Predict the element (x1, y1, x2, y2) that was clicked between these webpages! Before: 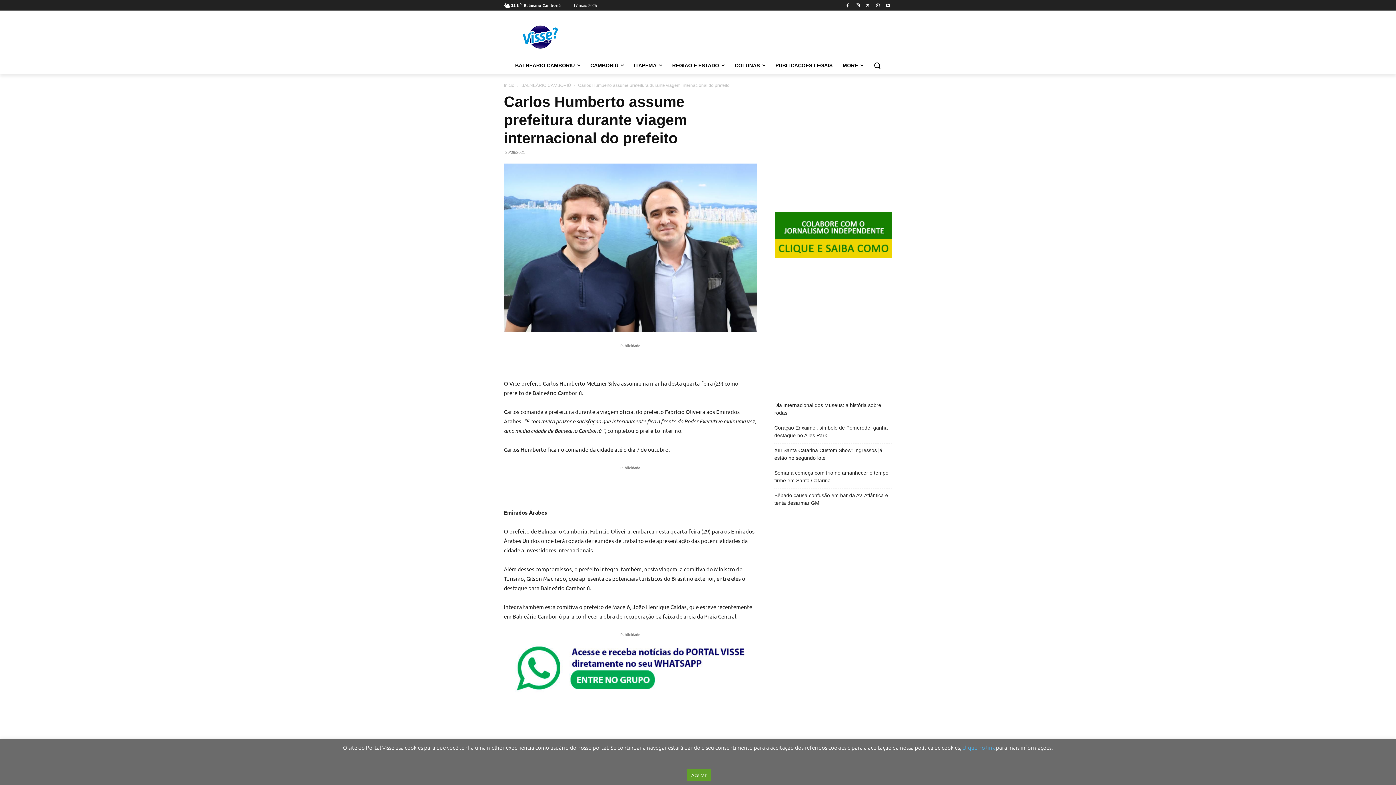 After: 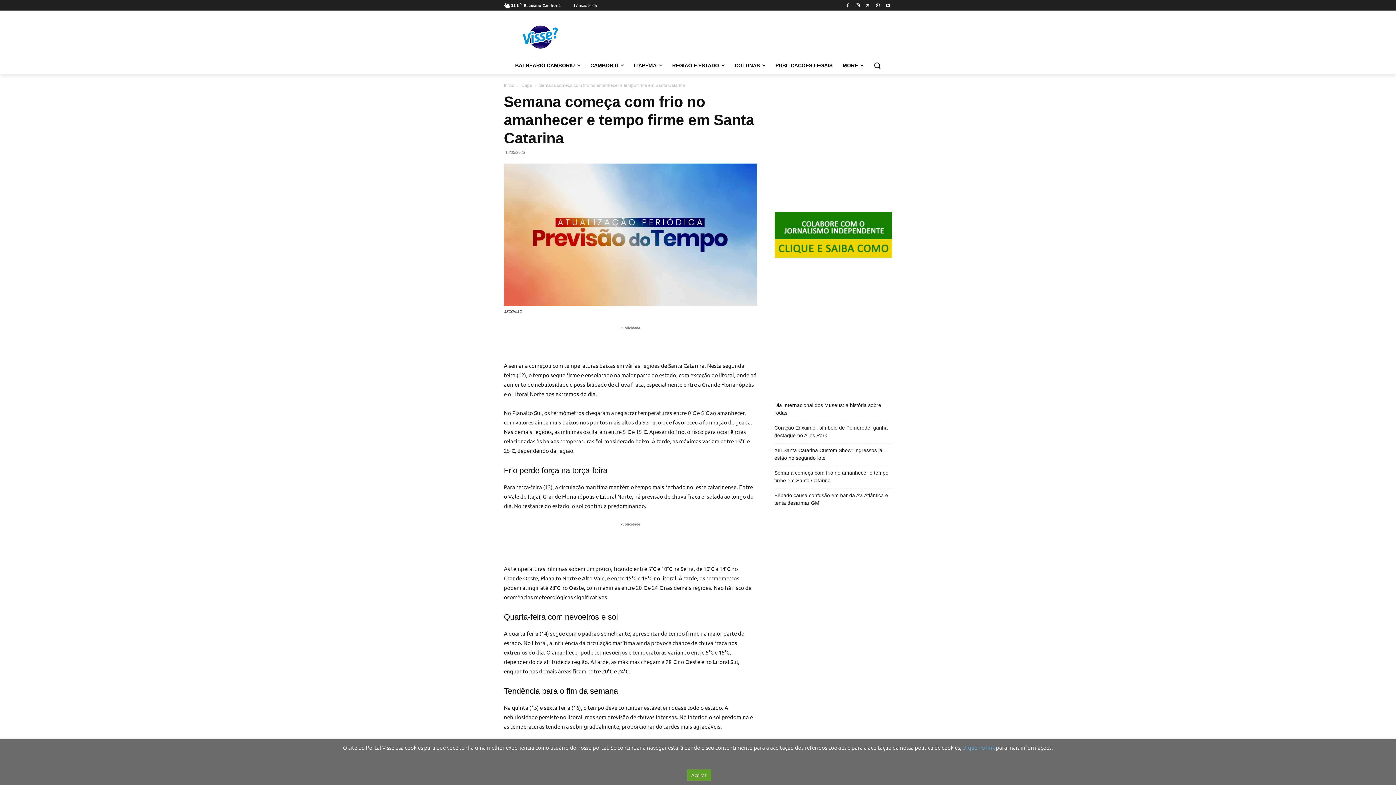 Action: bbox: (774, 469, 892, 484) label: Semana começa com frio no amanhecer e tempo firme em Santa Catarina